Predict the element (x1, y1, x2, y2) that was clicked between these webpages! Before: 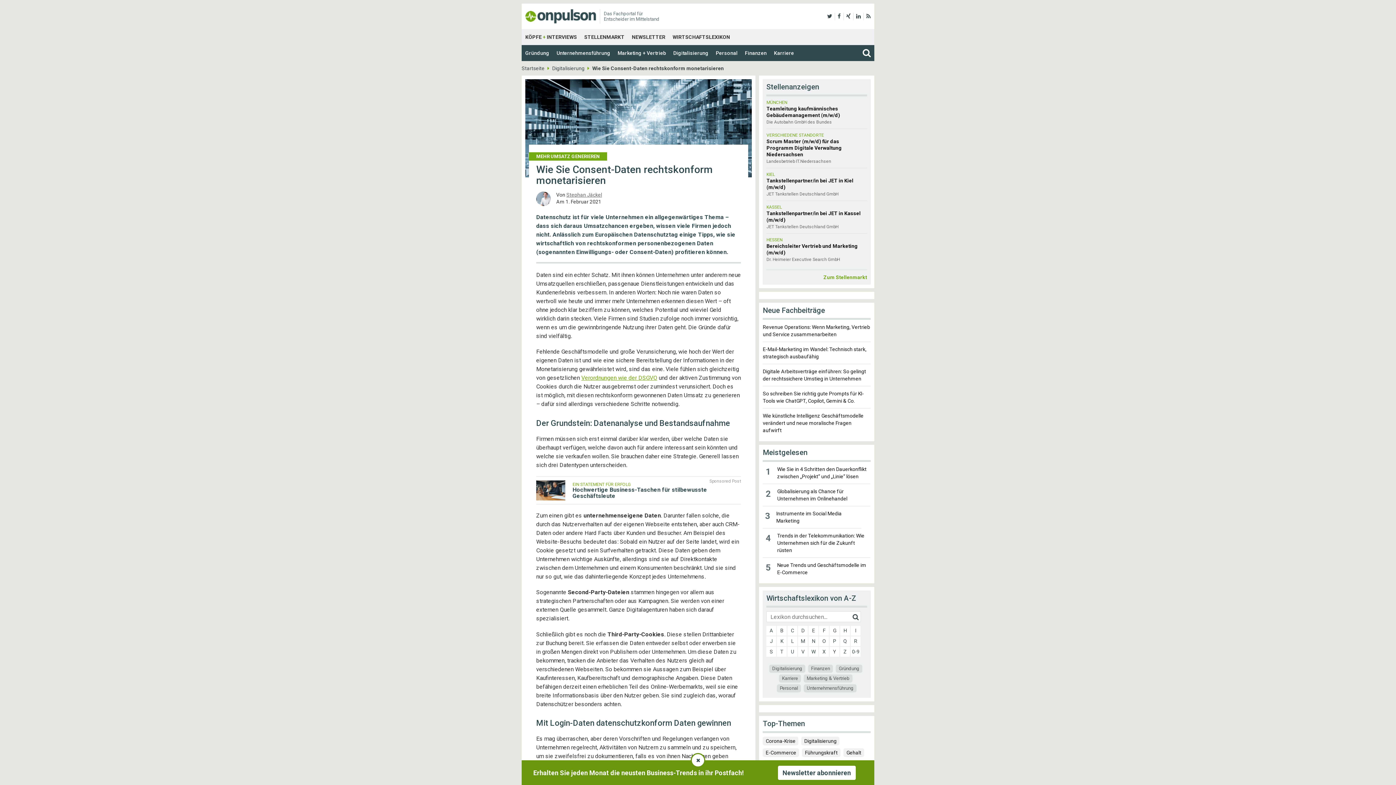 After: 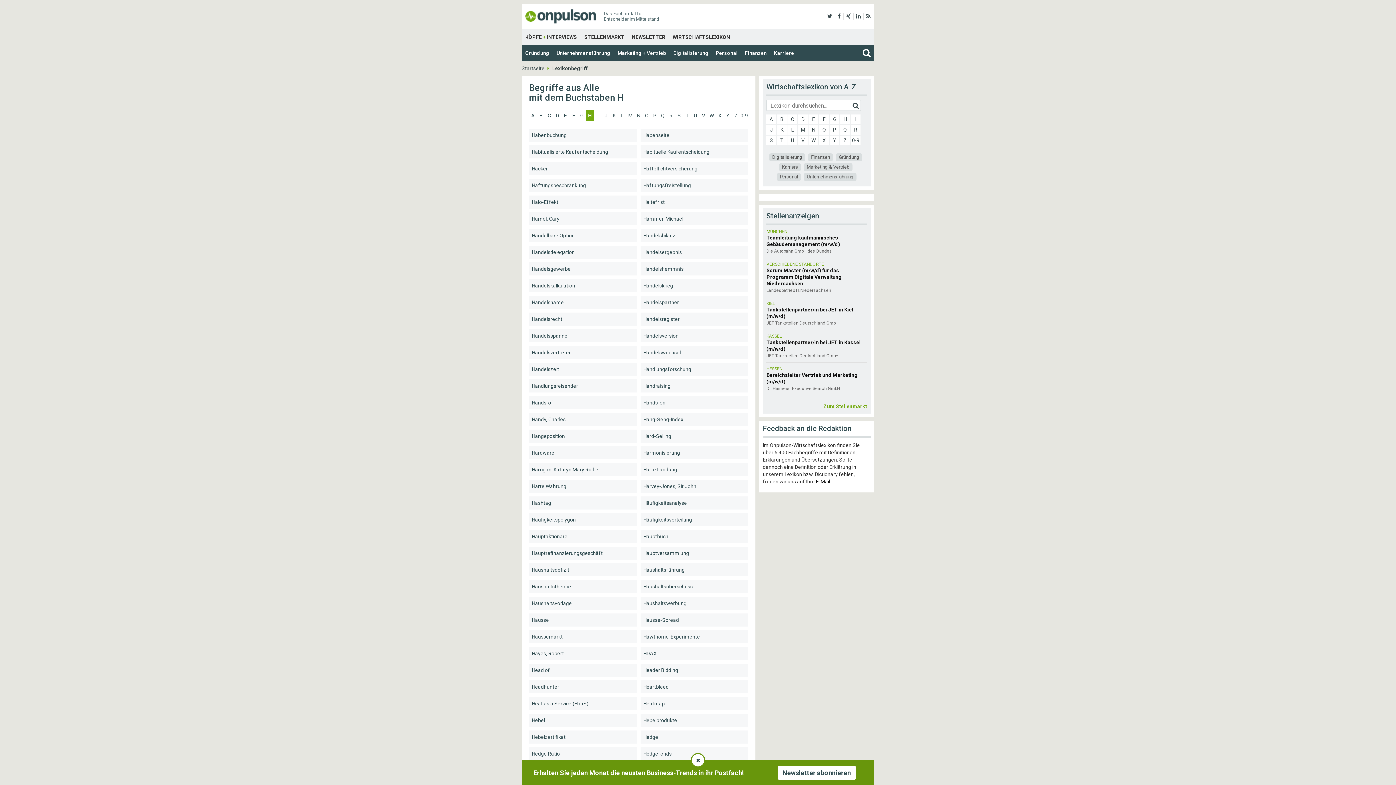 Action: label: H bbox: (840, 626, 850, 636)